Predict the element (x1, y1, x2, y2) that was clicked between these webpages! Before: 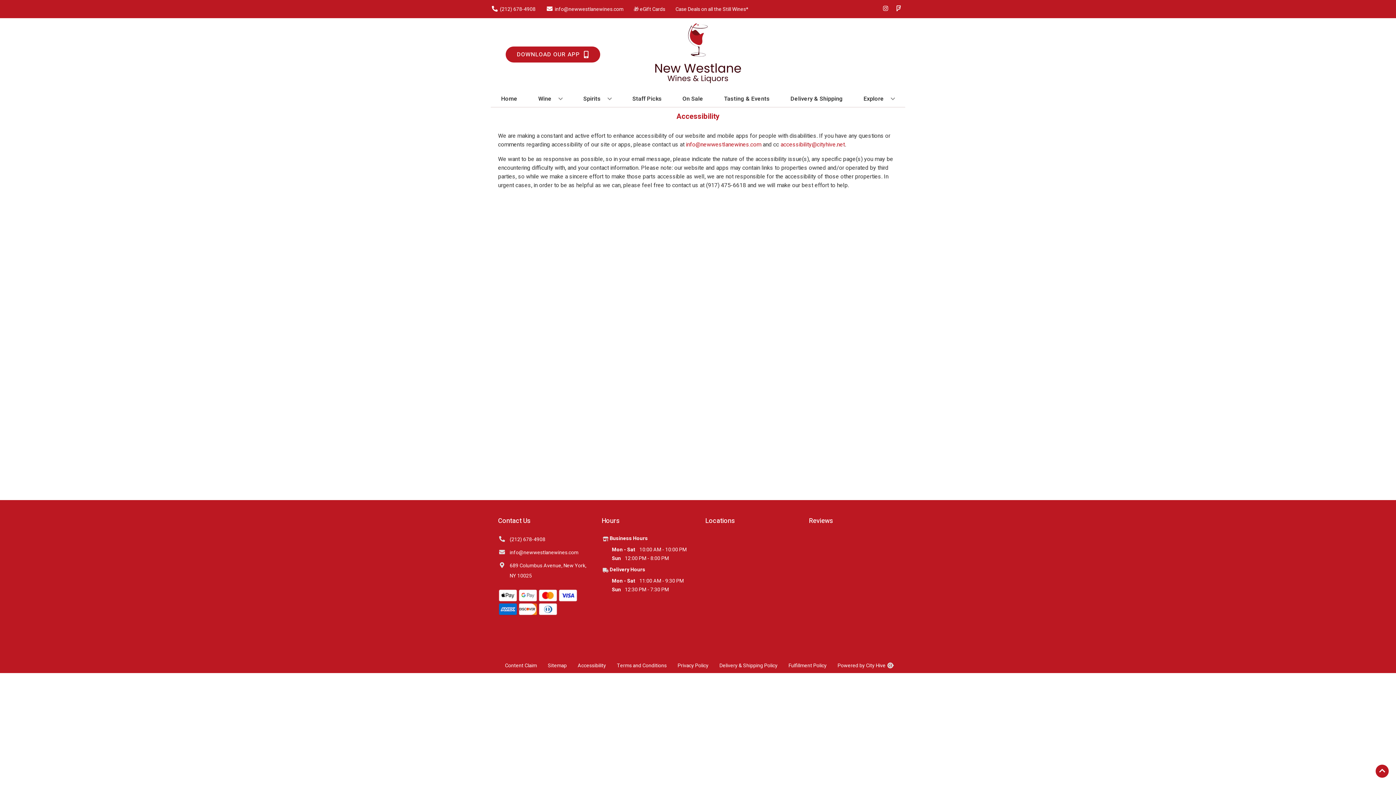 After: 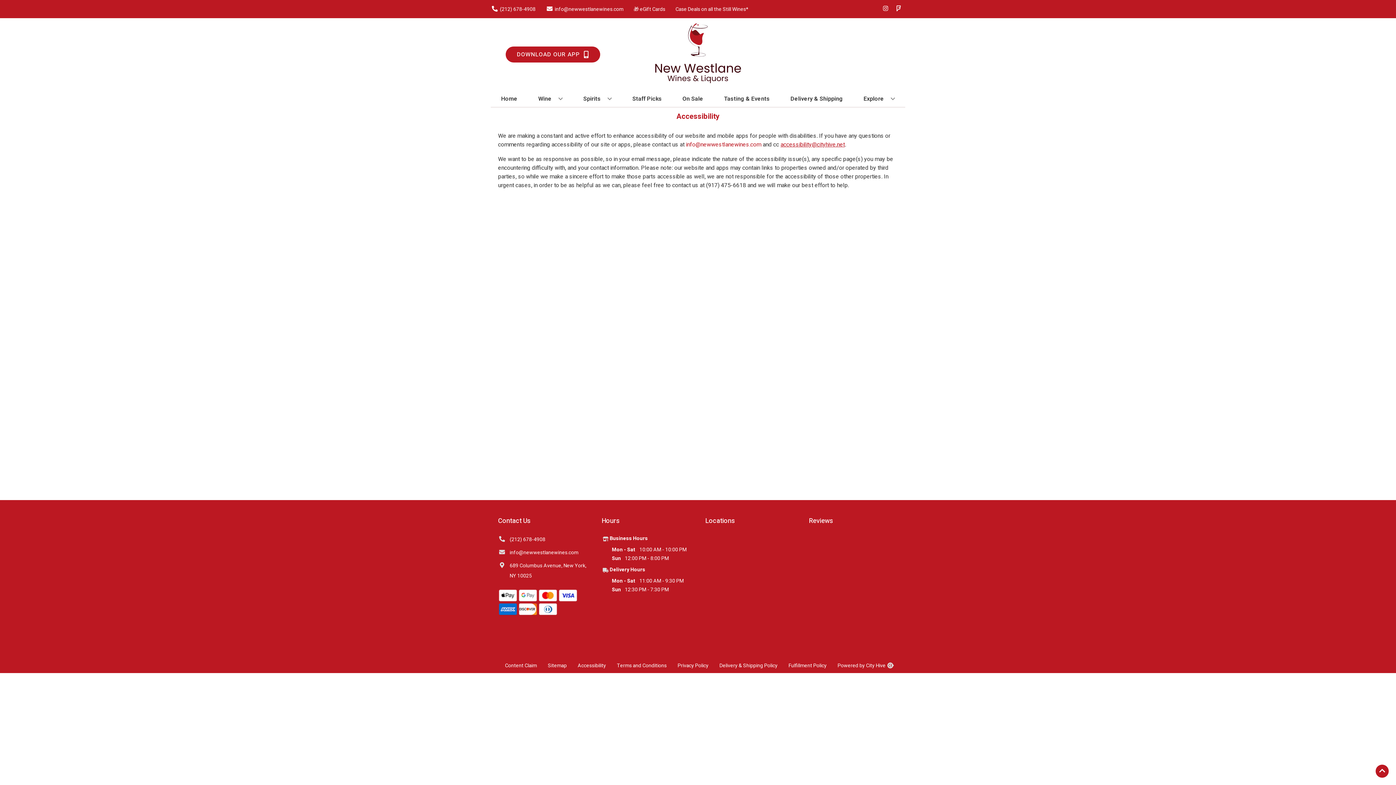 Action: bbox: (780, 140, 845, 149) label: accessibility@cityhive.net